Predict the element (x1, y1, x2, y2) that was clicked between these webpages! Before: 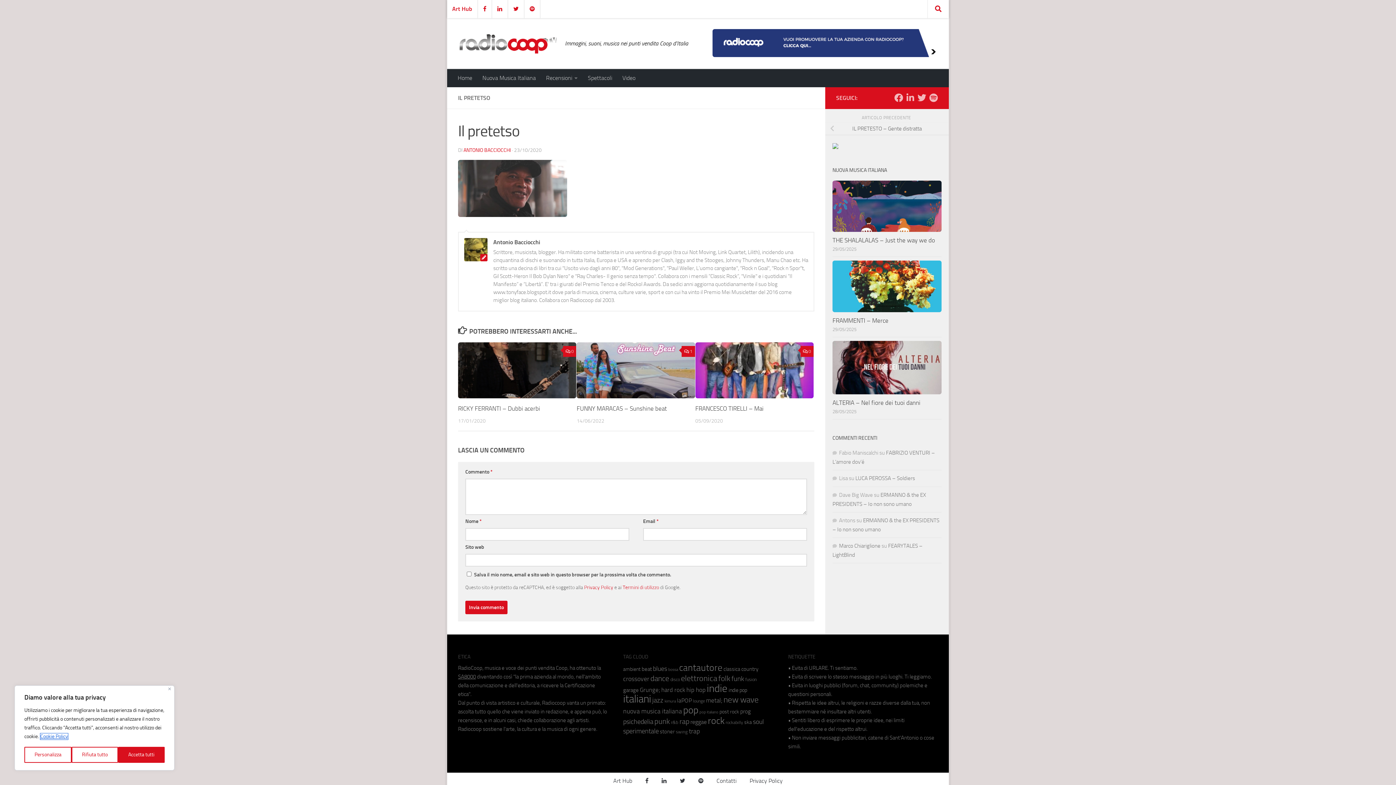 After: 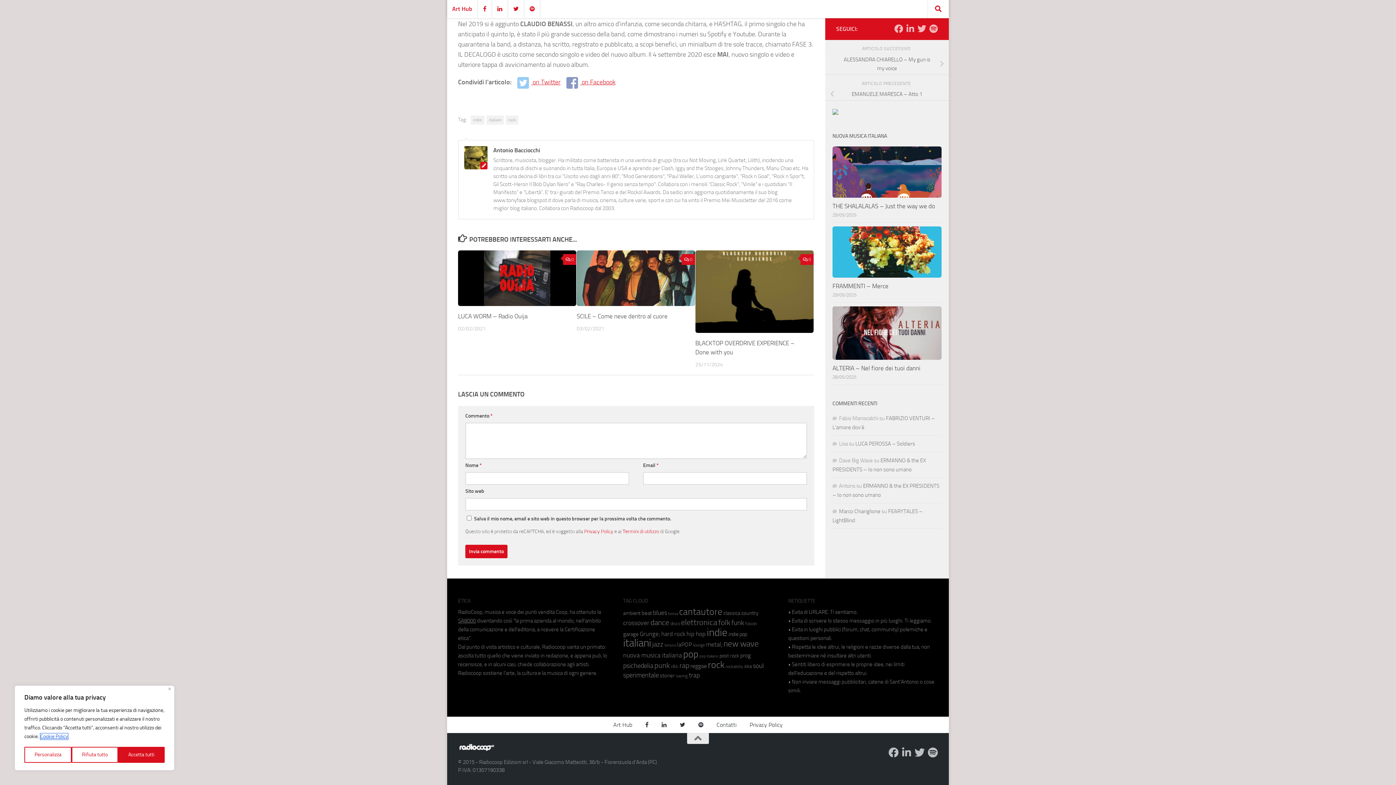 Action: label: 0 bbox: (800, 346, 813, 357)